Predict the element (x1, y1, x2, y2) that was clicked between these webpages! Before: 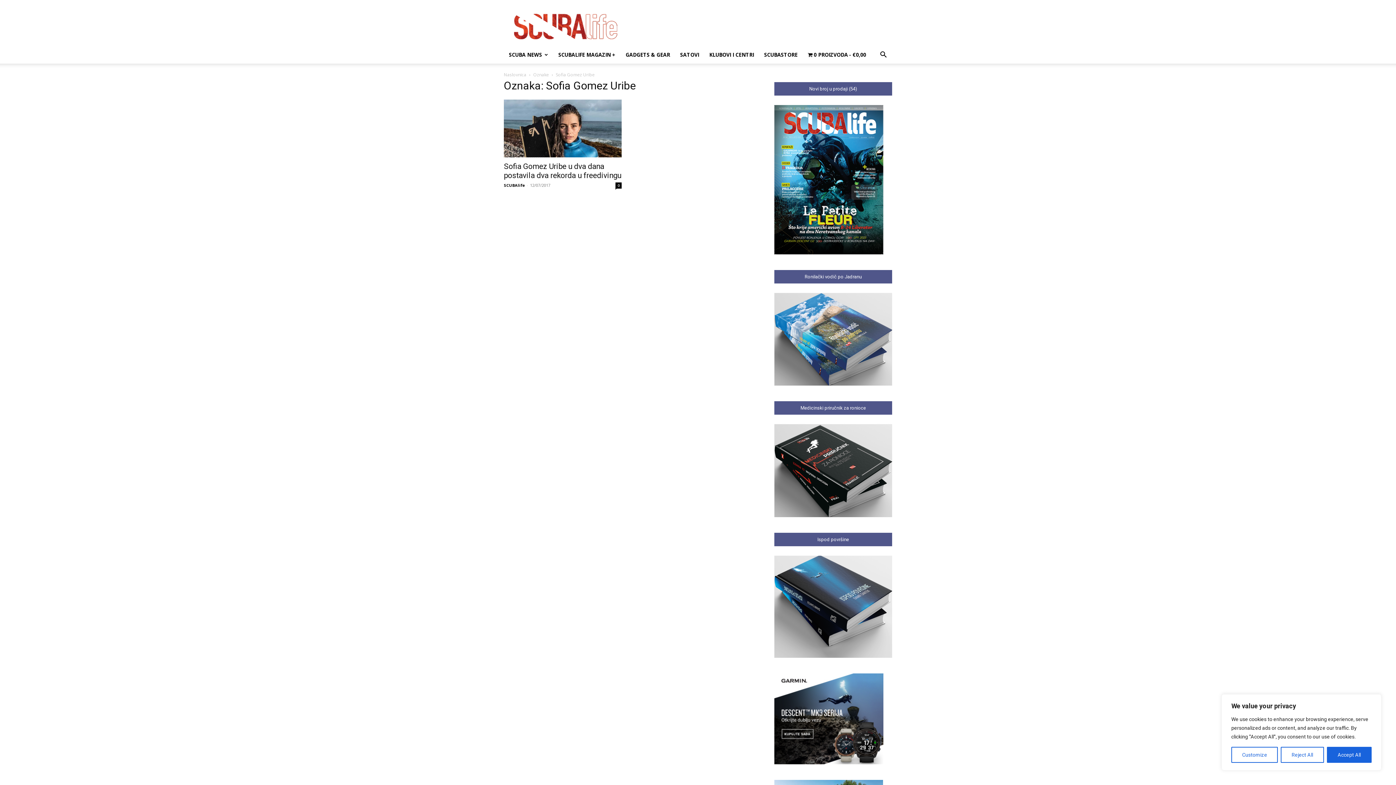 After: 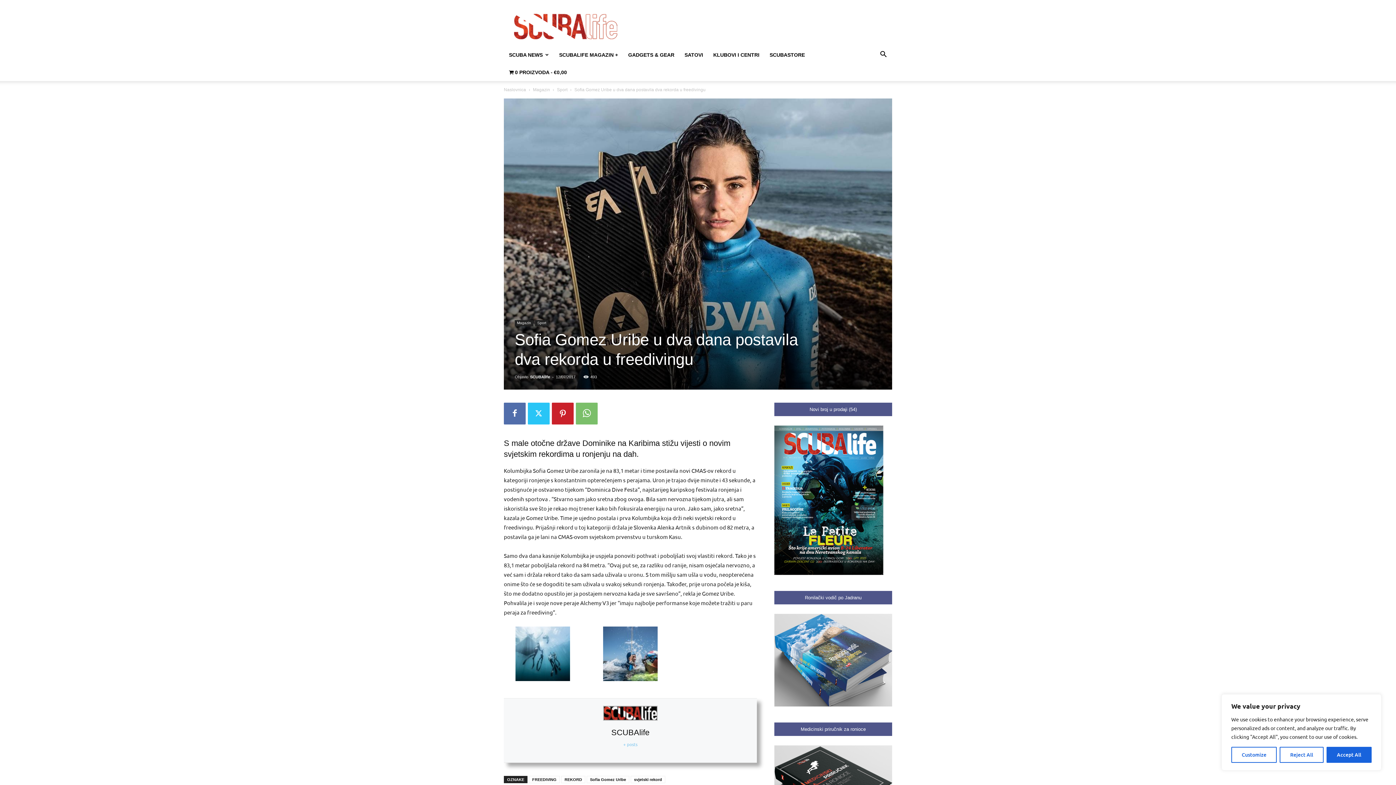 Action: bbox: (504, 162, 621, 179) label: Sofia Gomez Uribe u dva dana postavila dva rekorda u freedivingu